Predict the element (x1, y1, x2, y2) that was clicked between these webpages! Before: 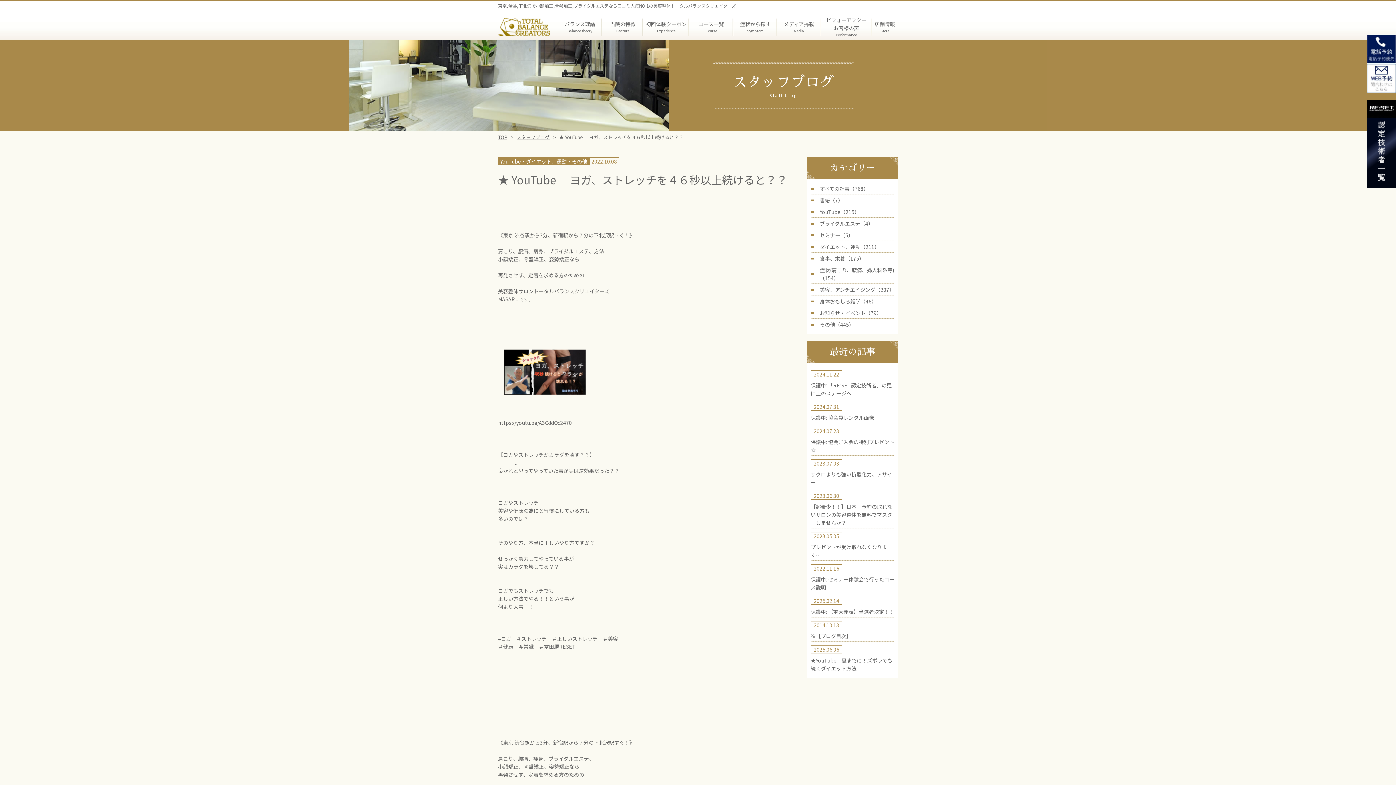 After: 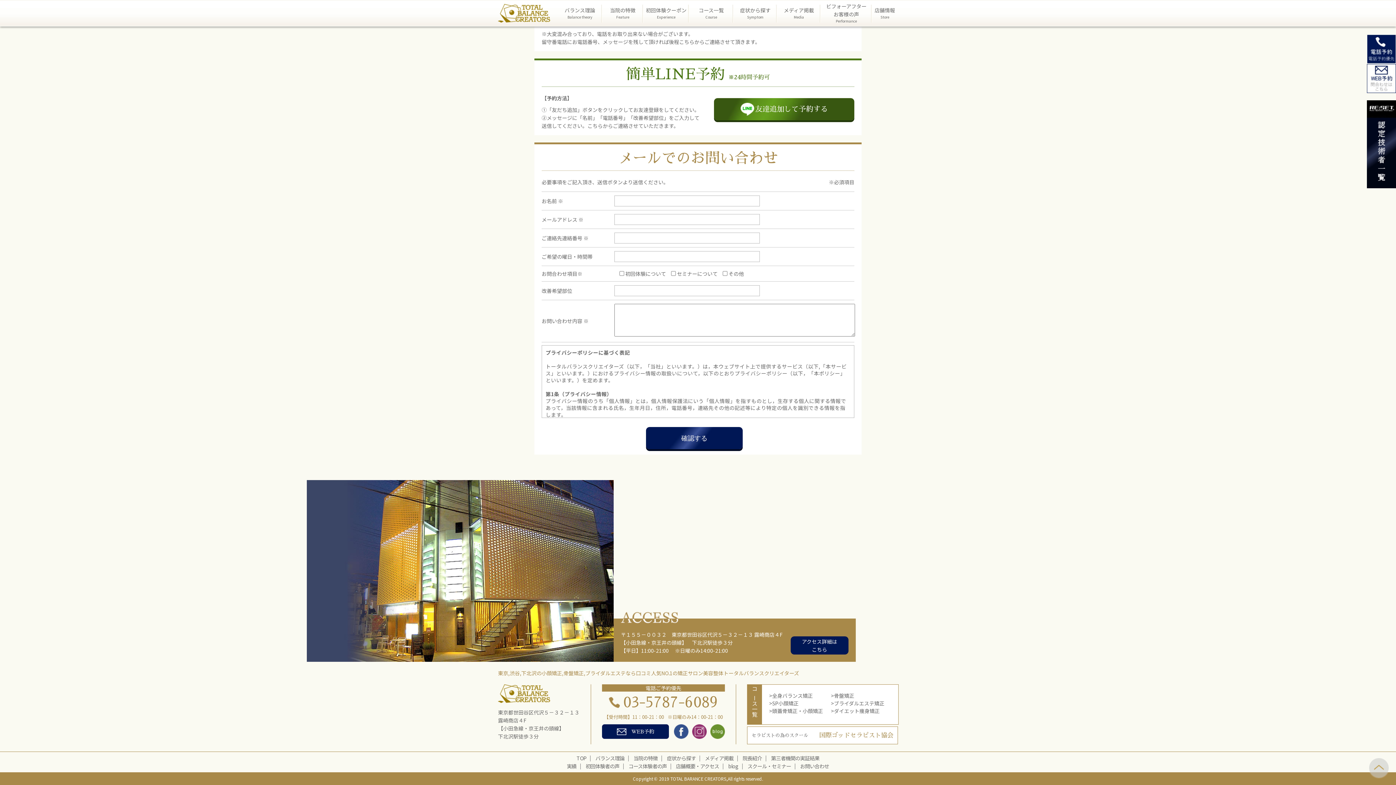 Action: bbox: (1367, 85, 1396, 92)